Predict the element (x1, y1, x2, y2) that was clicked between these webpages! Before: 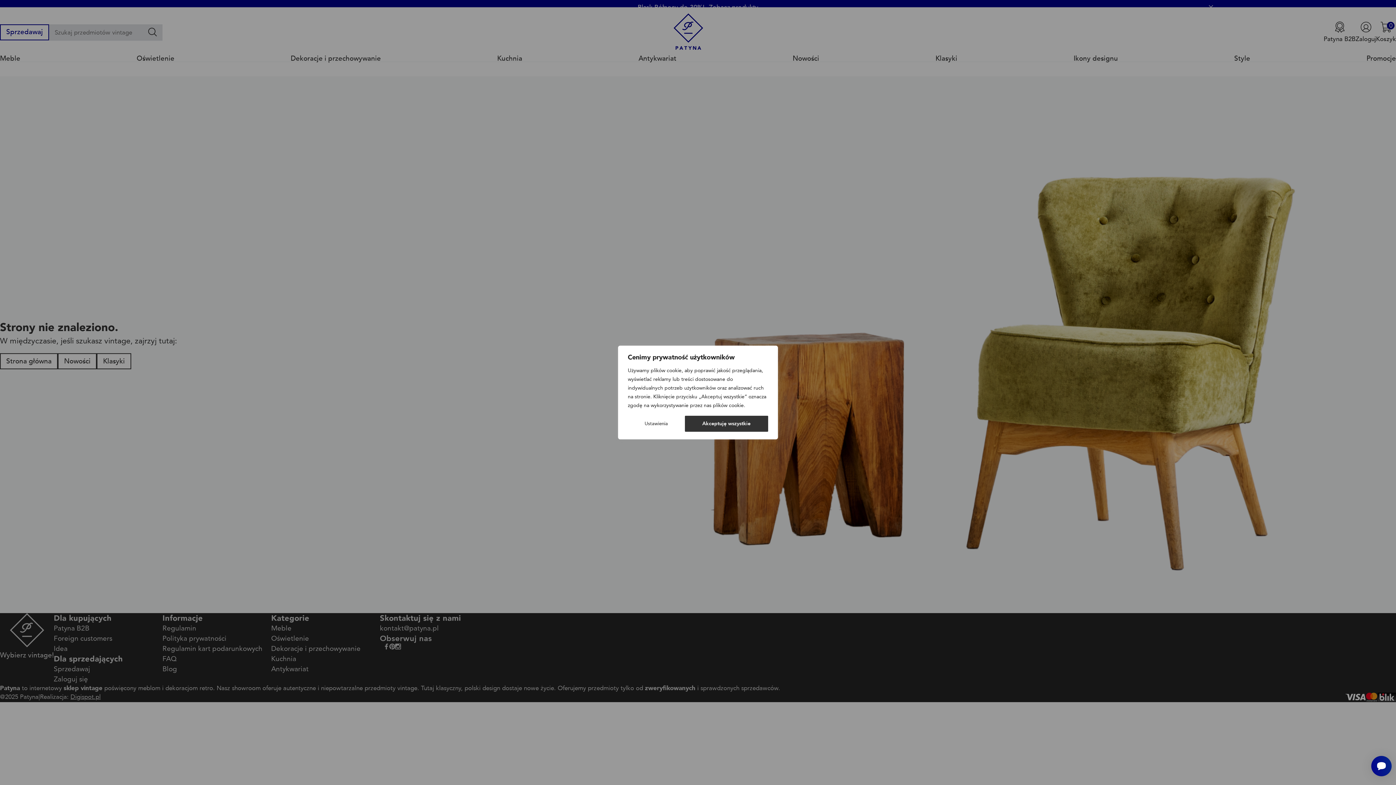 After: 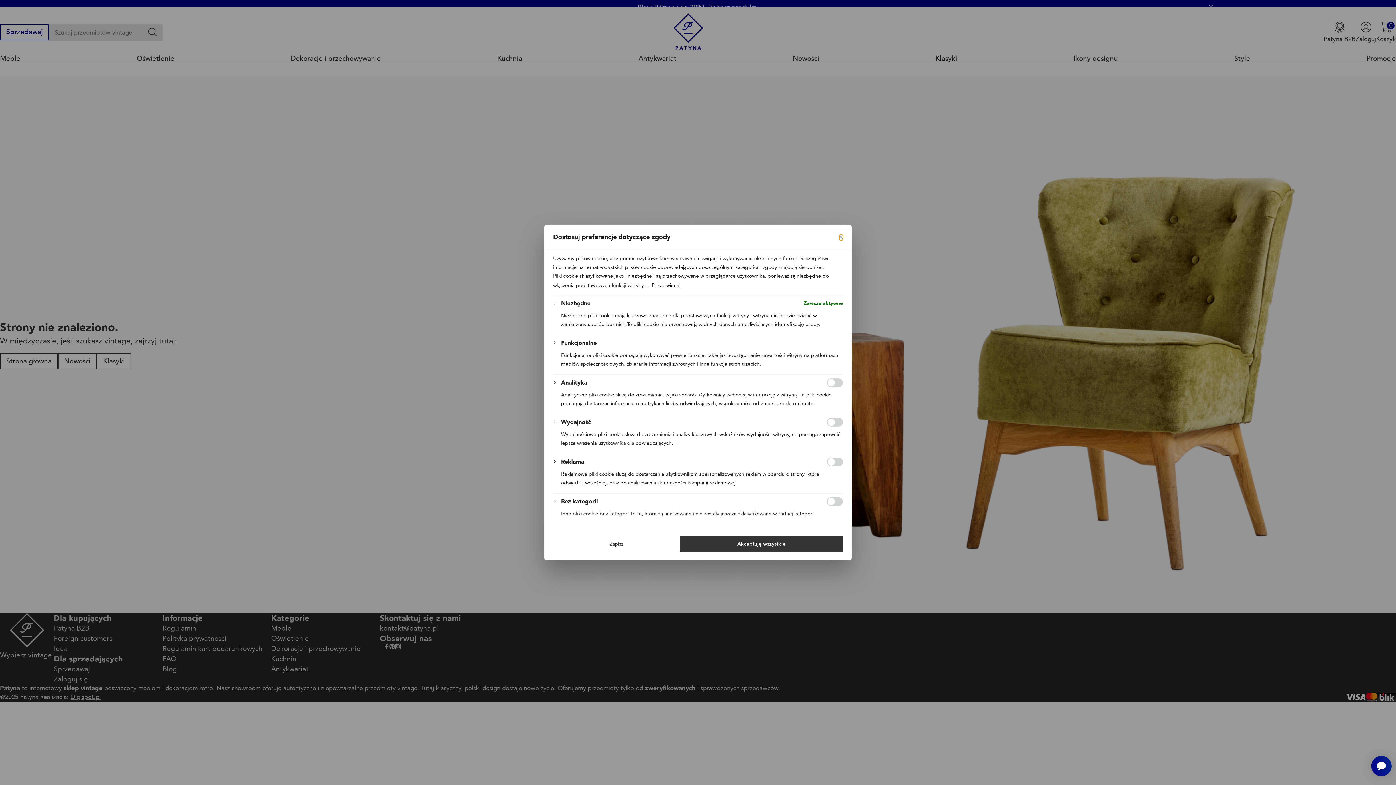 Action: bbox: (628, 416, 684, 431) label: Ustawienia